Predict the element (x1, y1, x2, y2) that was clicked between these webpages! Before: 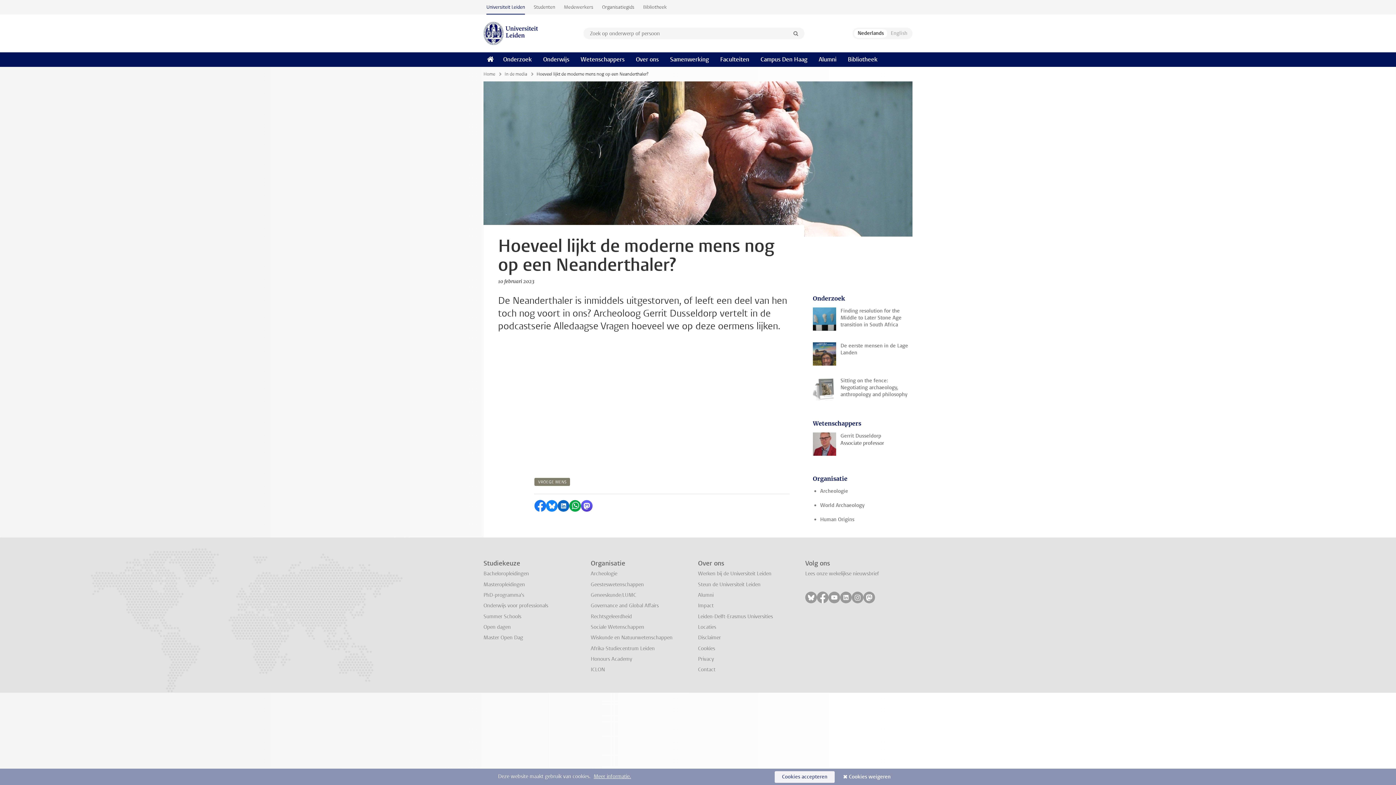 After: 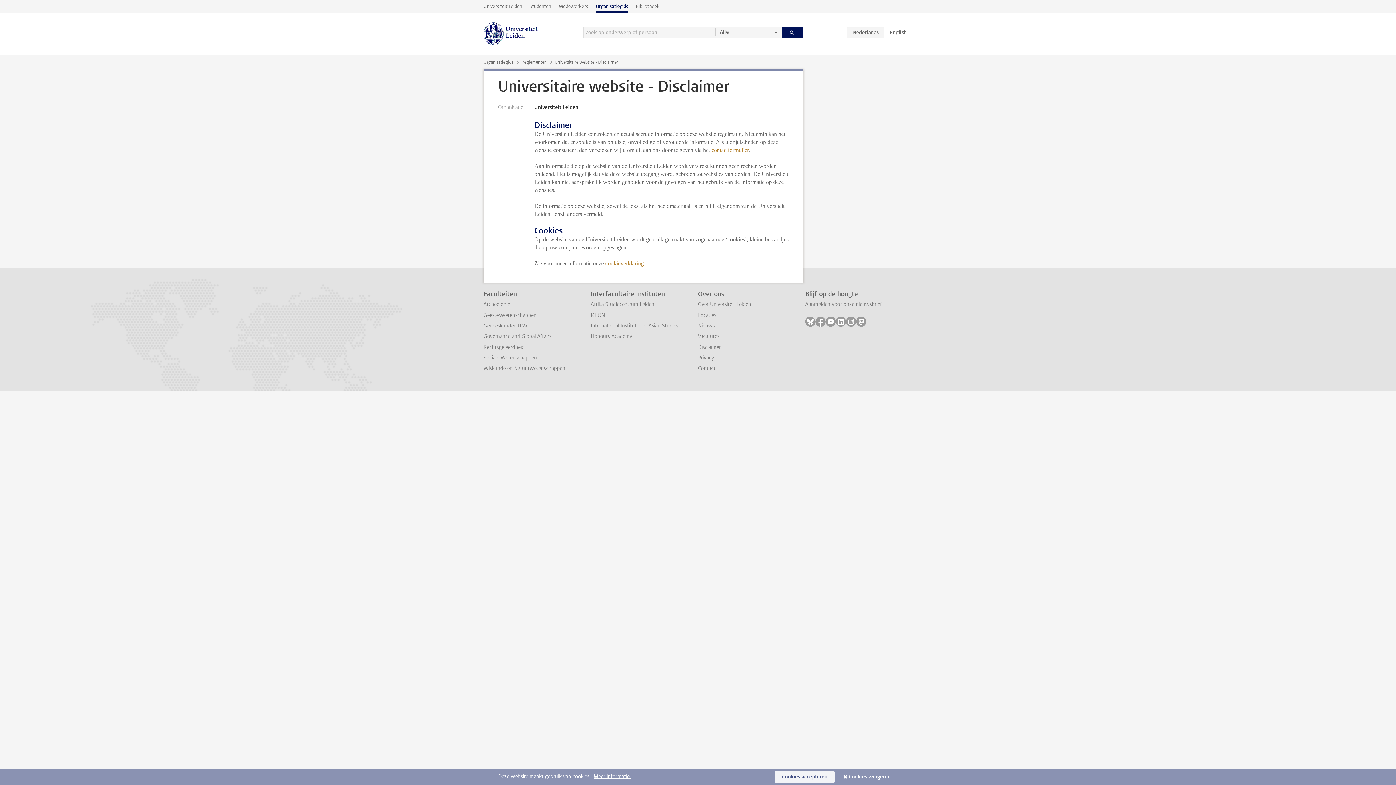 Action: bbox: (698, 634, 721, 641) label: Disclaimer